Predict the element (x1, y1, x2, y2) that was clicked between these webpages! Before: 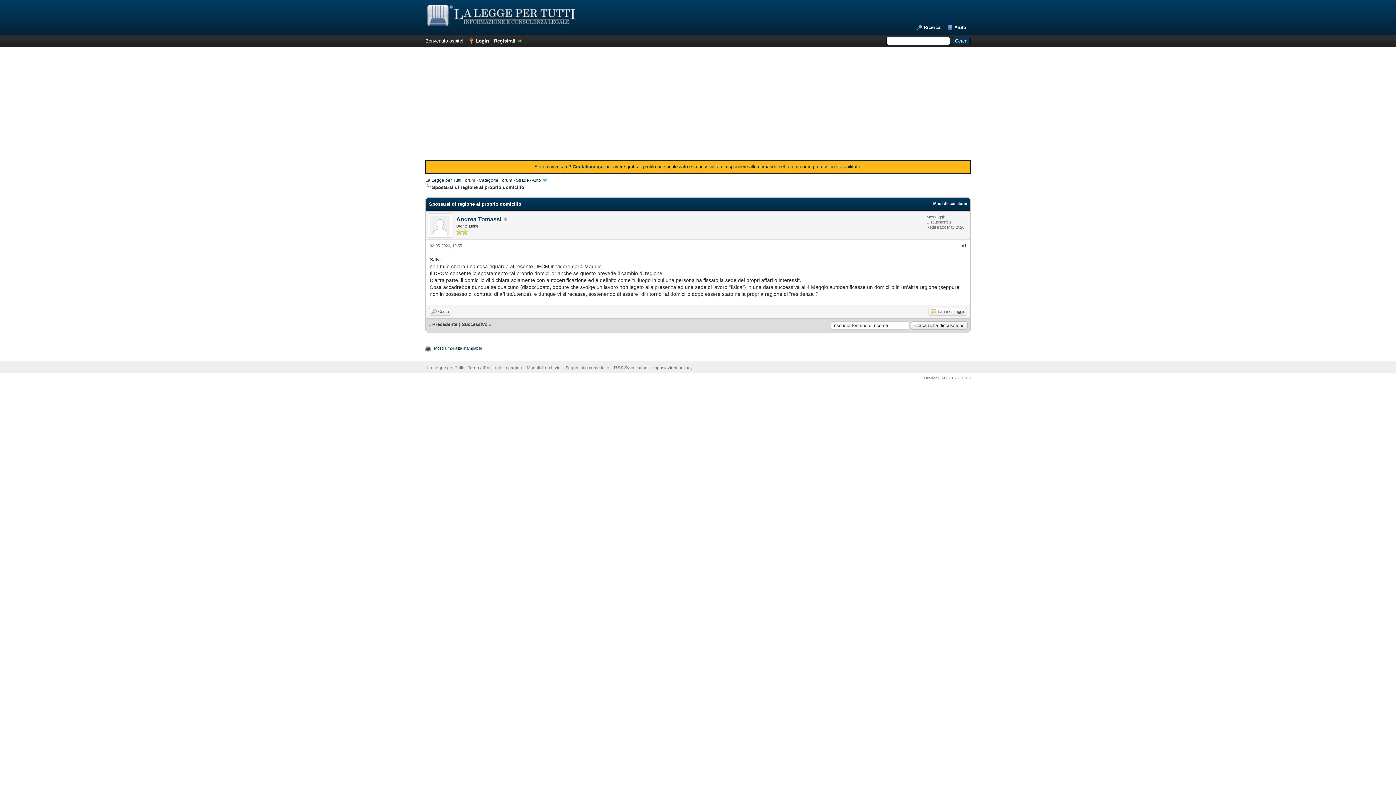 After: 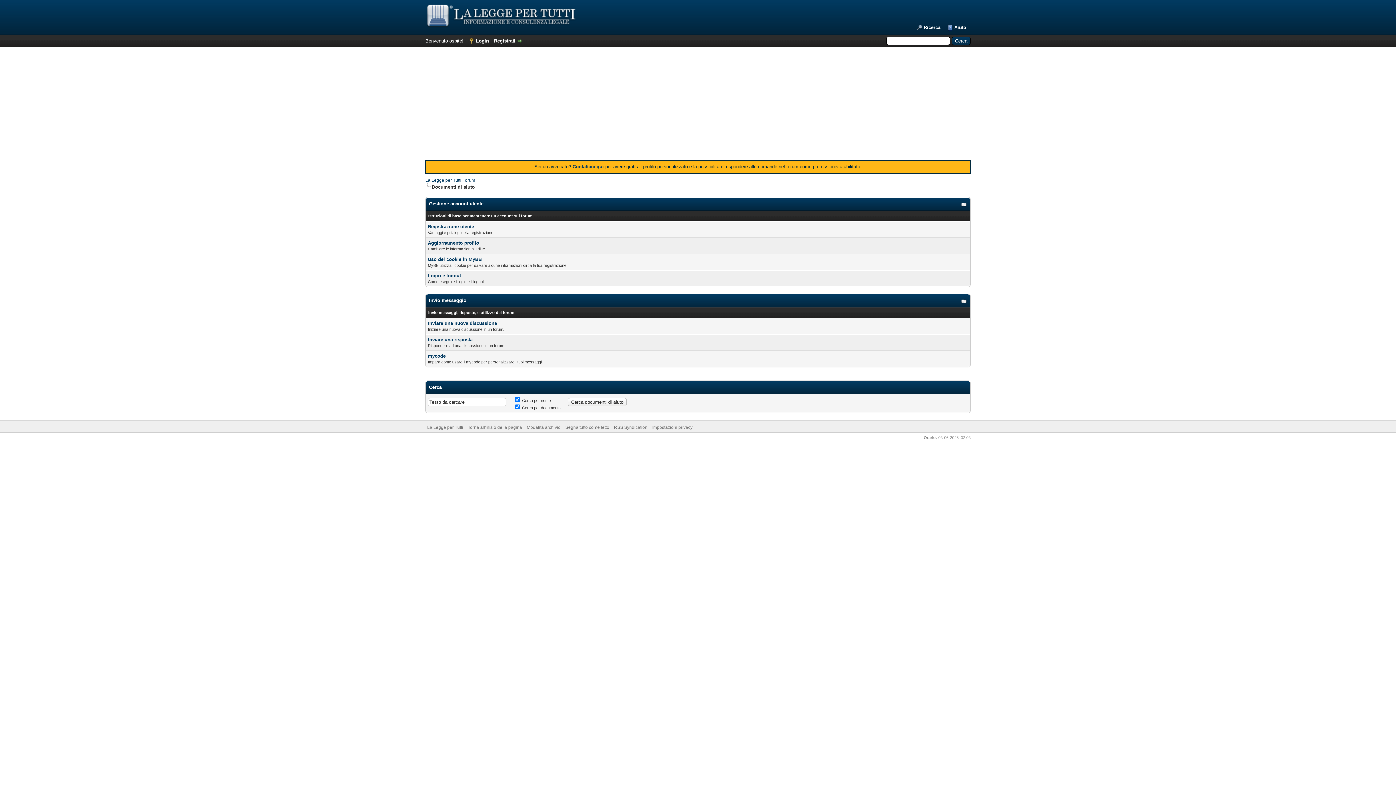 Action: bbox: (947, 24, 966, 30) label: Aiuto